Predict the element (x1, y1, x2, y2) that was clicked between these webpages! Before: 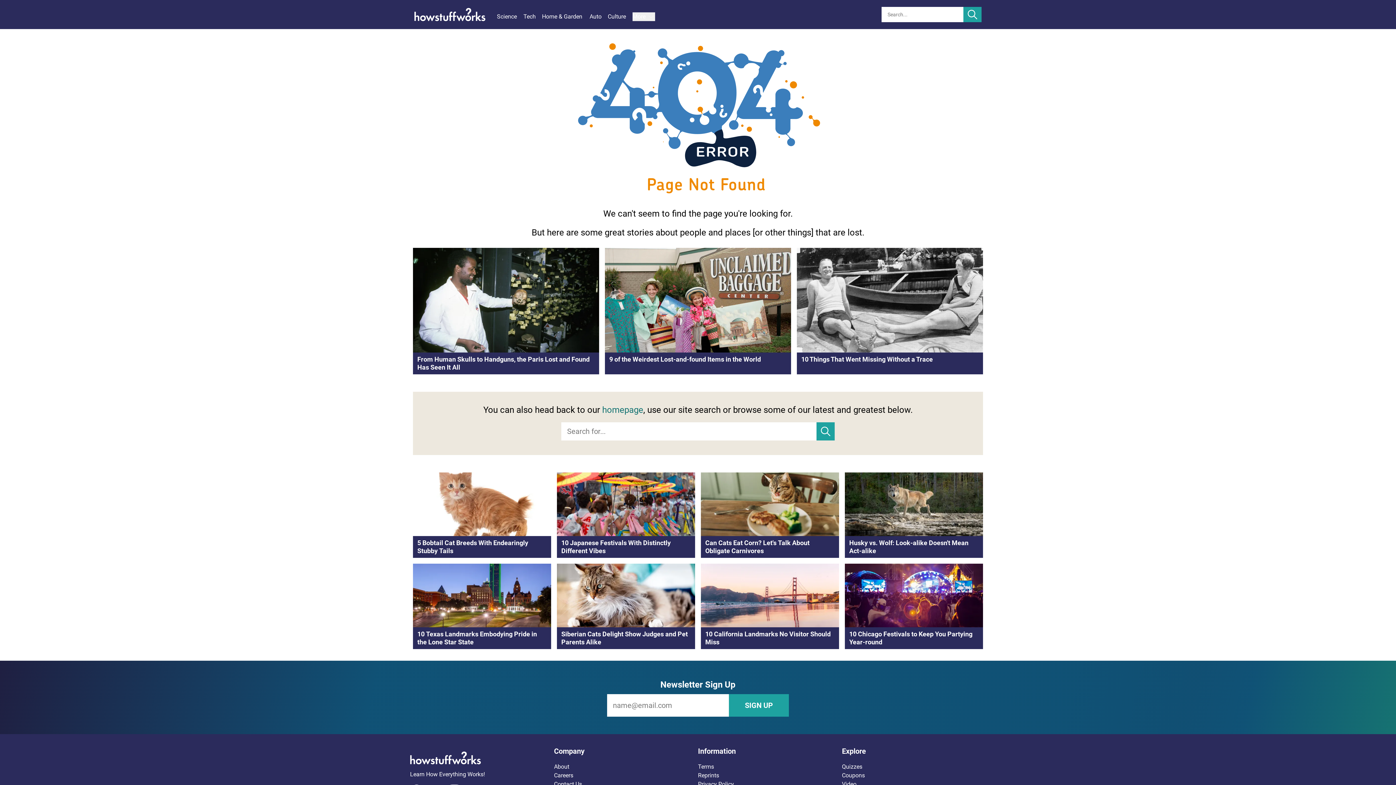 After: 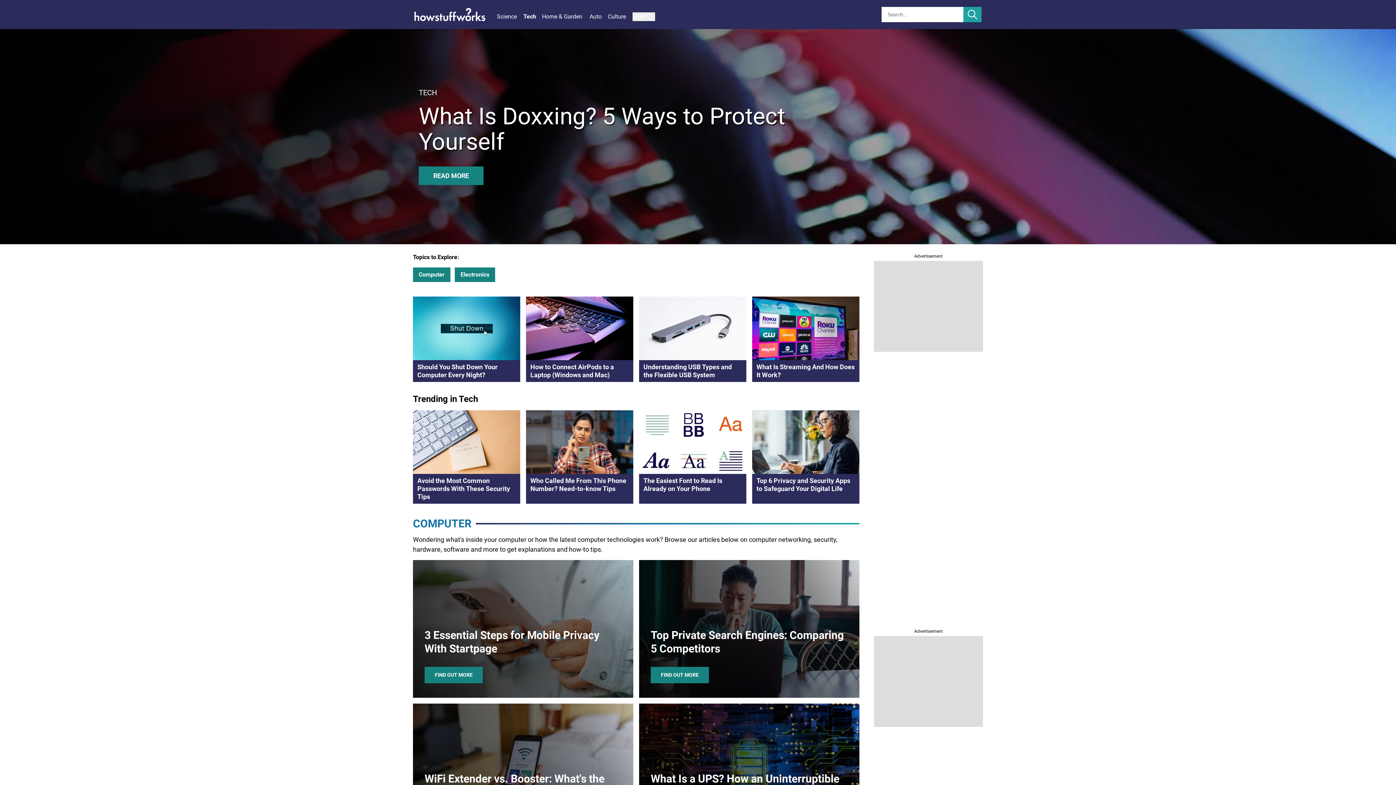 Action: bbox: (523, 12, 542, 21) label: Tech